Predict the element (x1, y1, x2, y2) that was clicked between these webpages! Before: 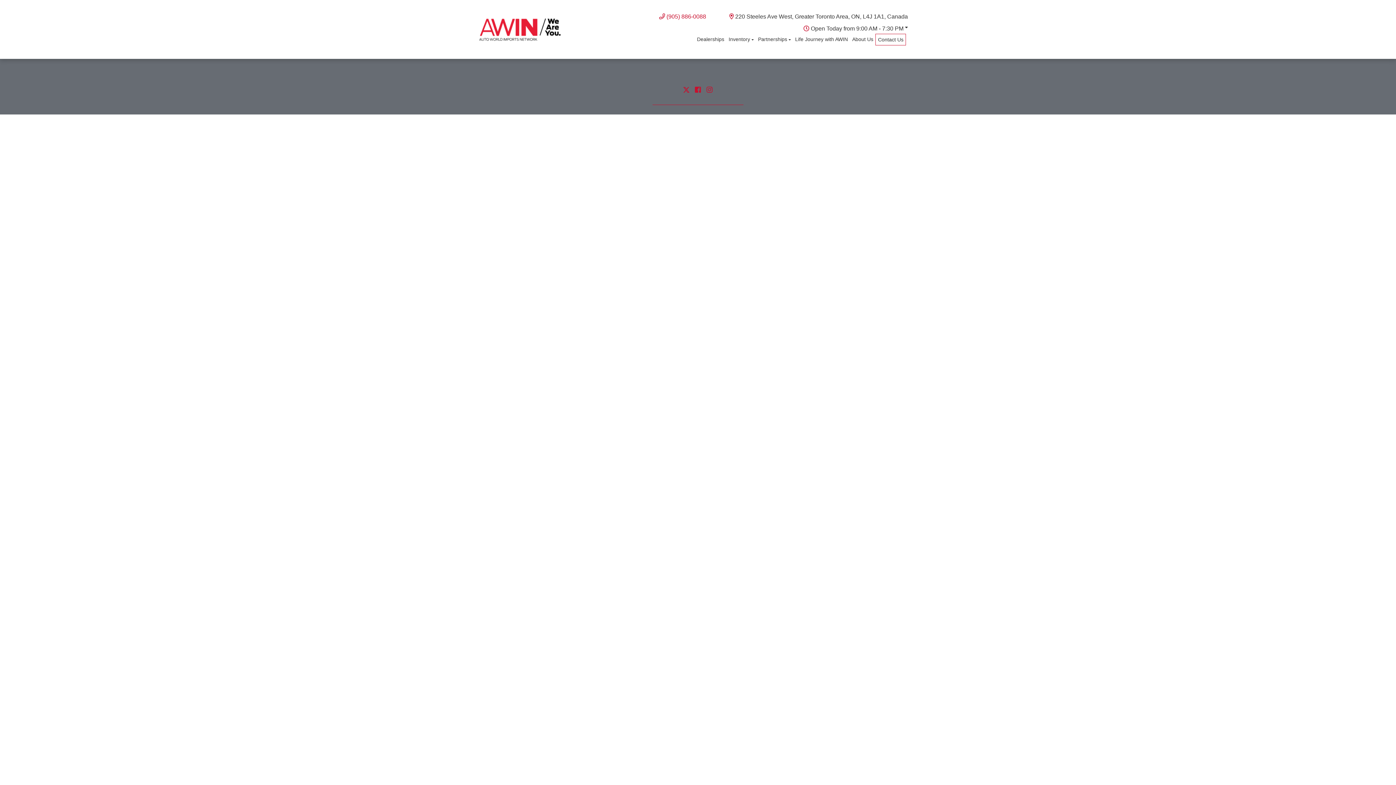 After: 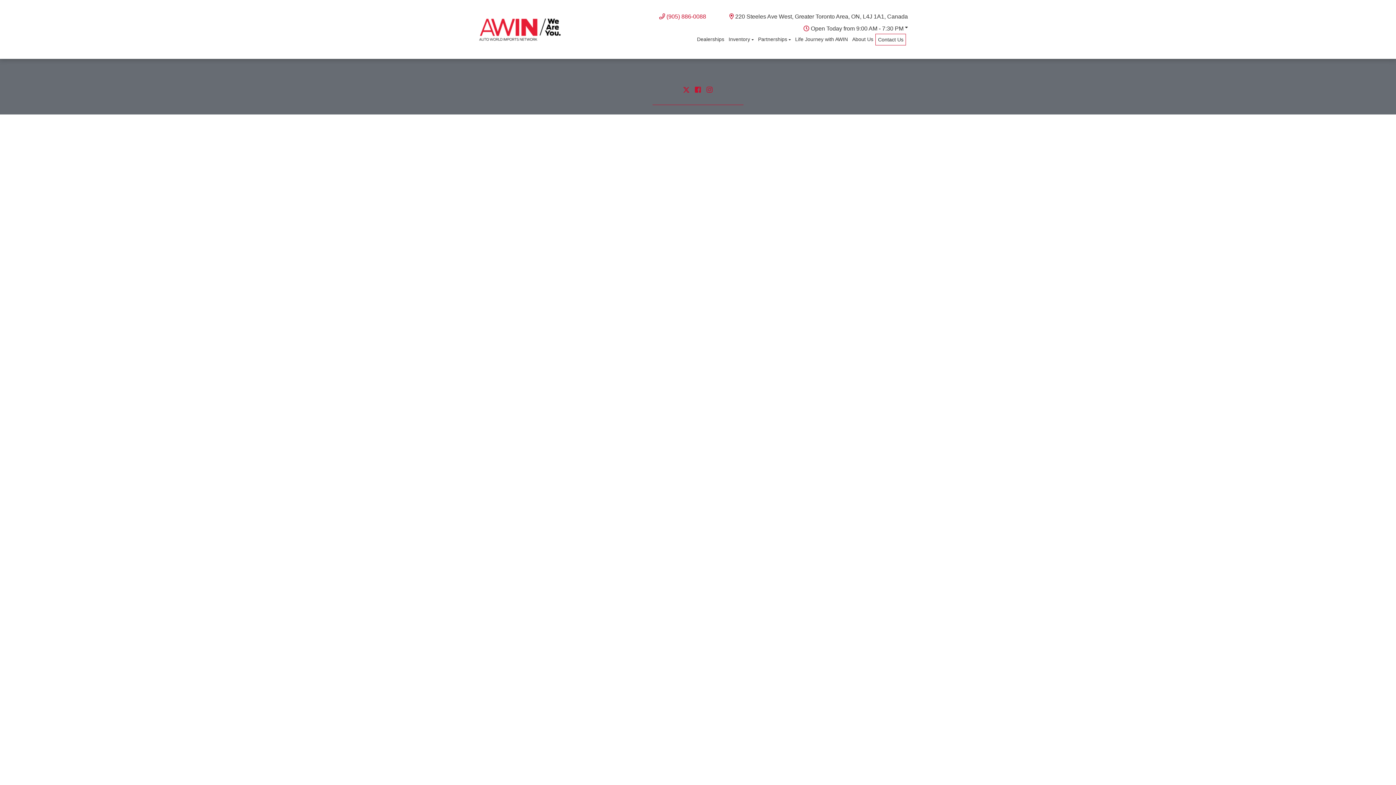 Action: label: Facebook bbox: (693, 85, 702, 93)